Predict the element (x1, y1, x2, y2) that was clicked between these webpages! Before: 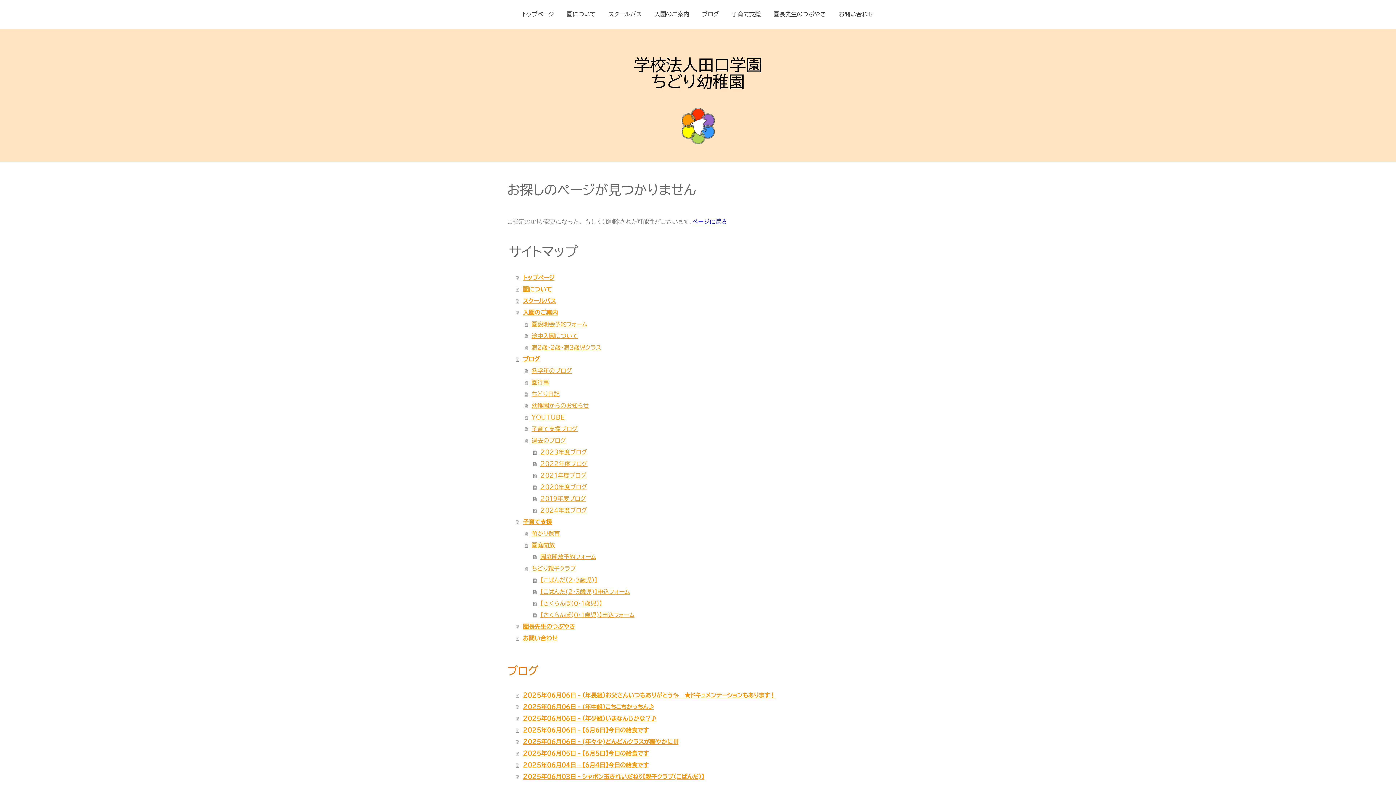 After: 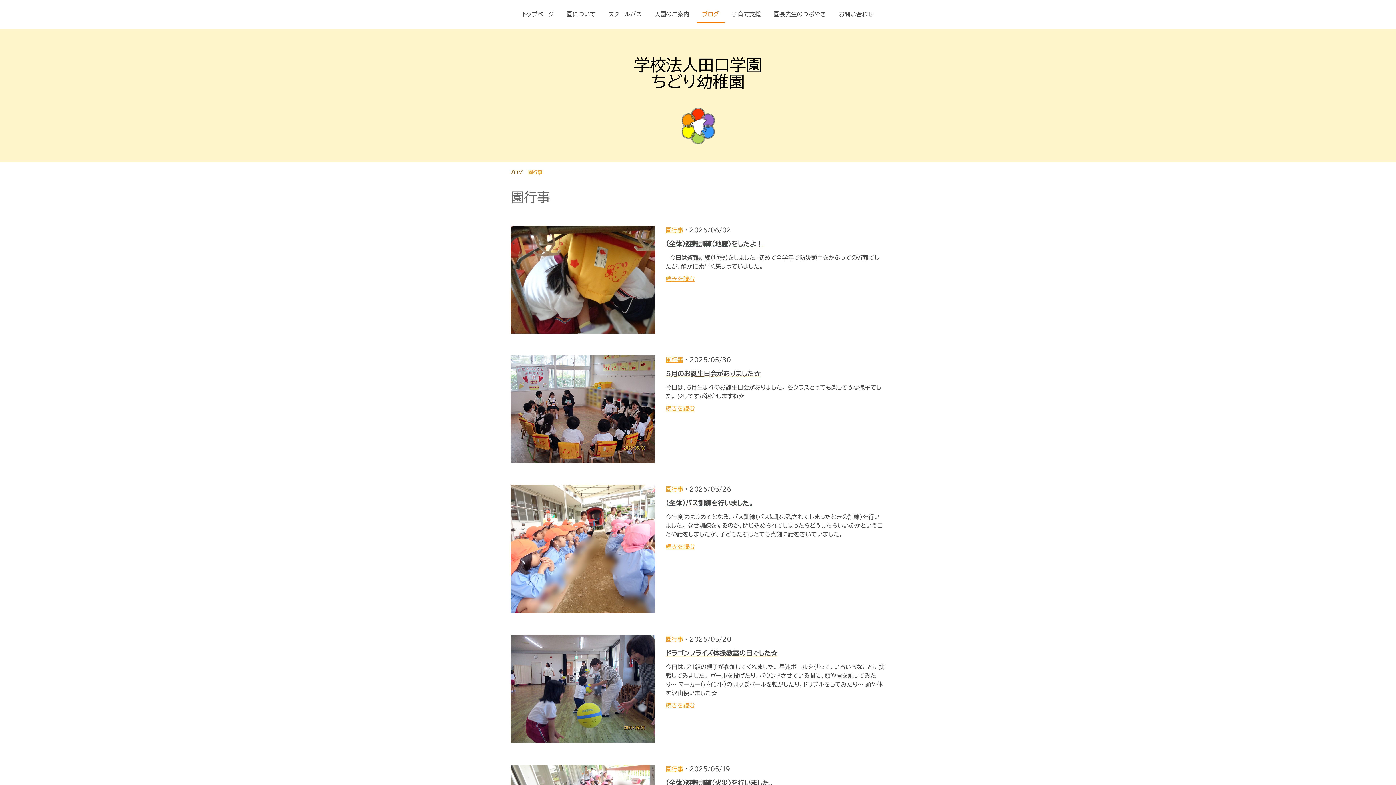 Action: bbox: (524, 376, 889, 388) label: 園行事